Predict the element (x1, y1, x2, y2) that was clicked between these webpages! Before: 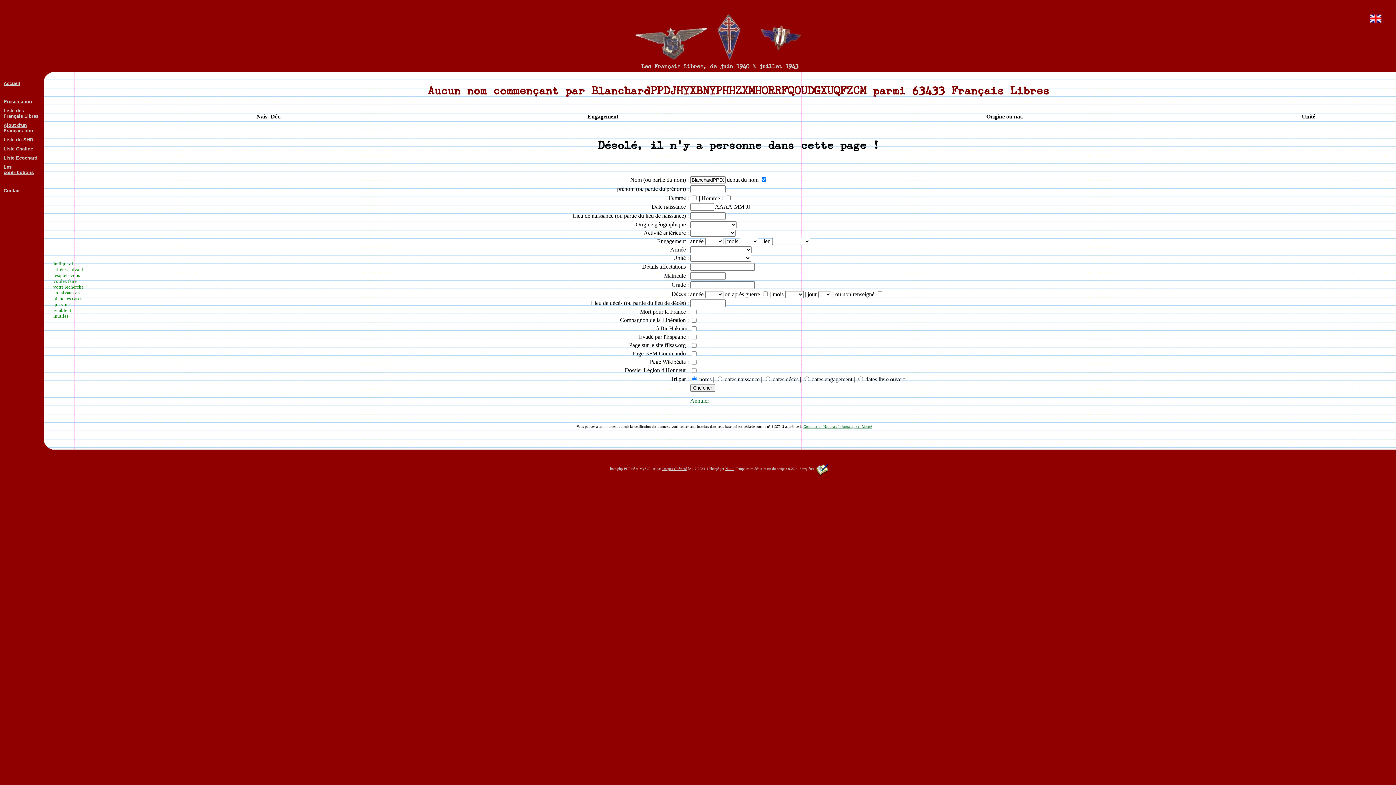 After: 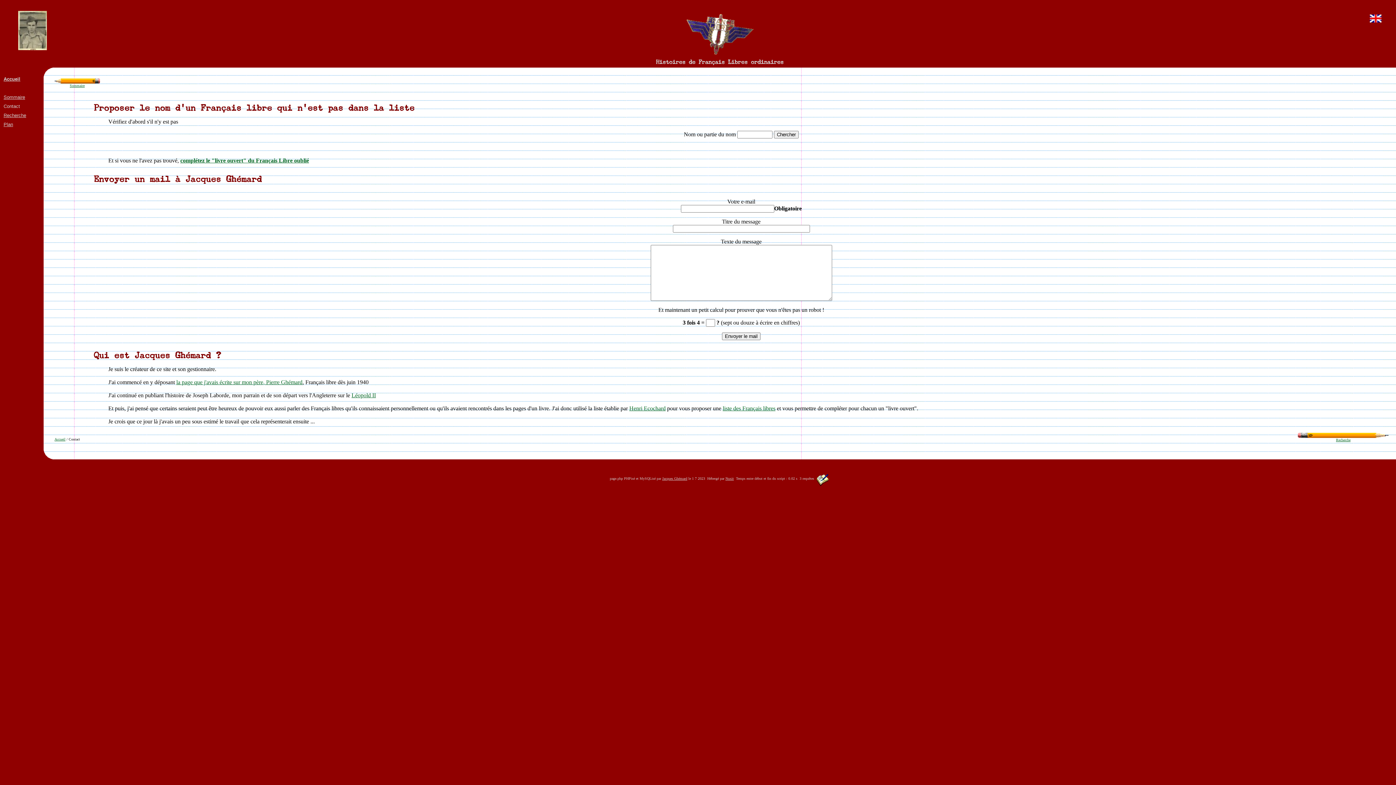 Action: bbox: (3, 187, 20, 193) label: Contact